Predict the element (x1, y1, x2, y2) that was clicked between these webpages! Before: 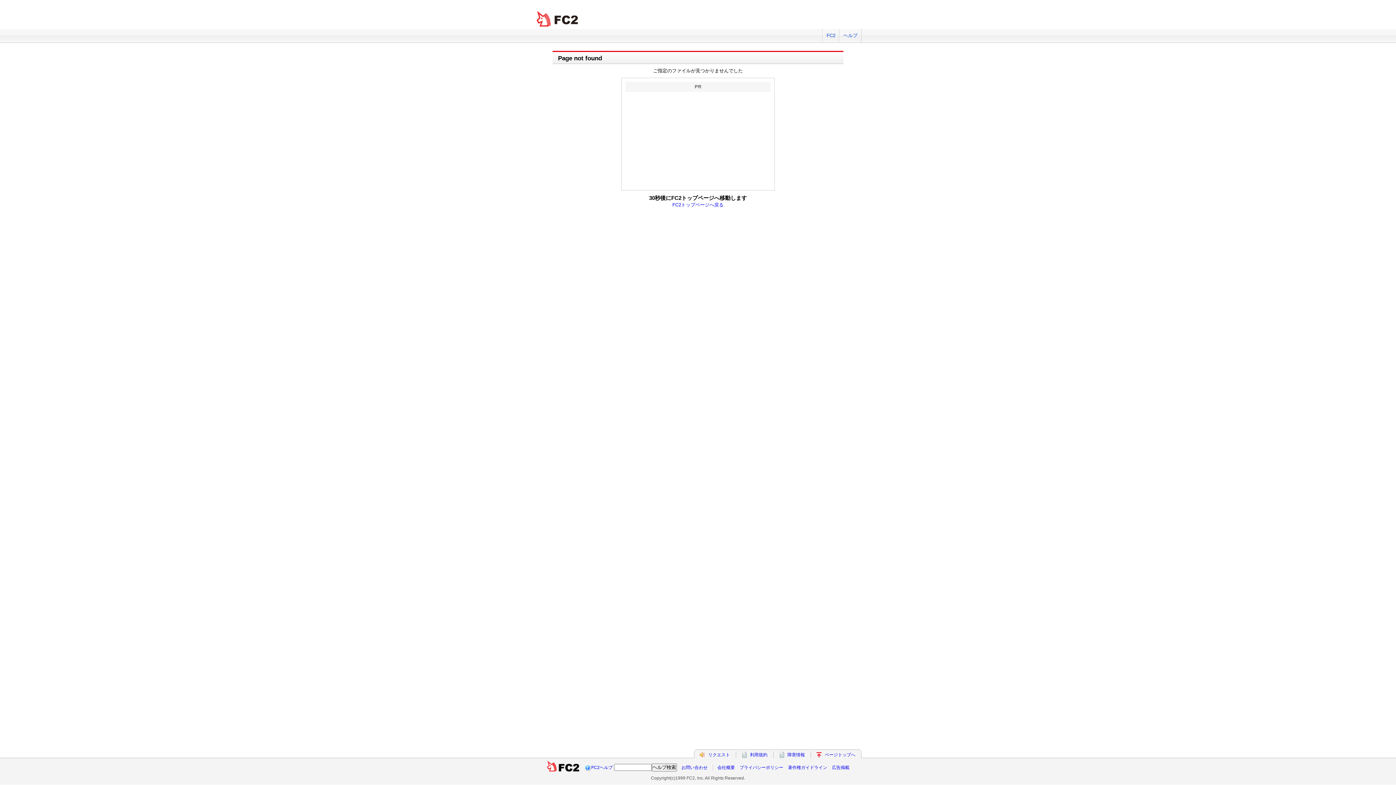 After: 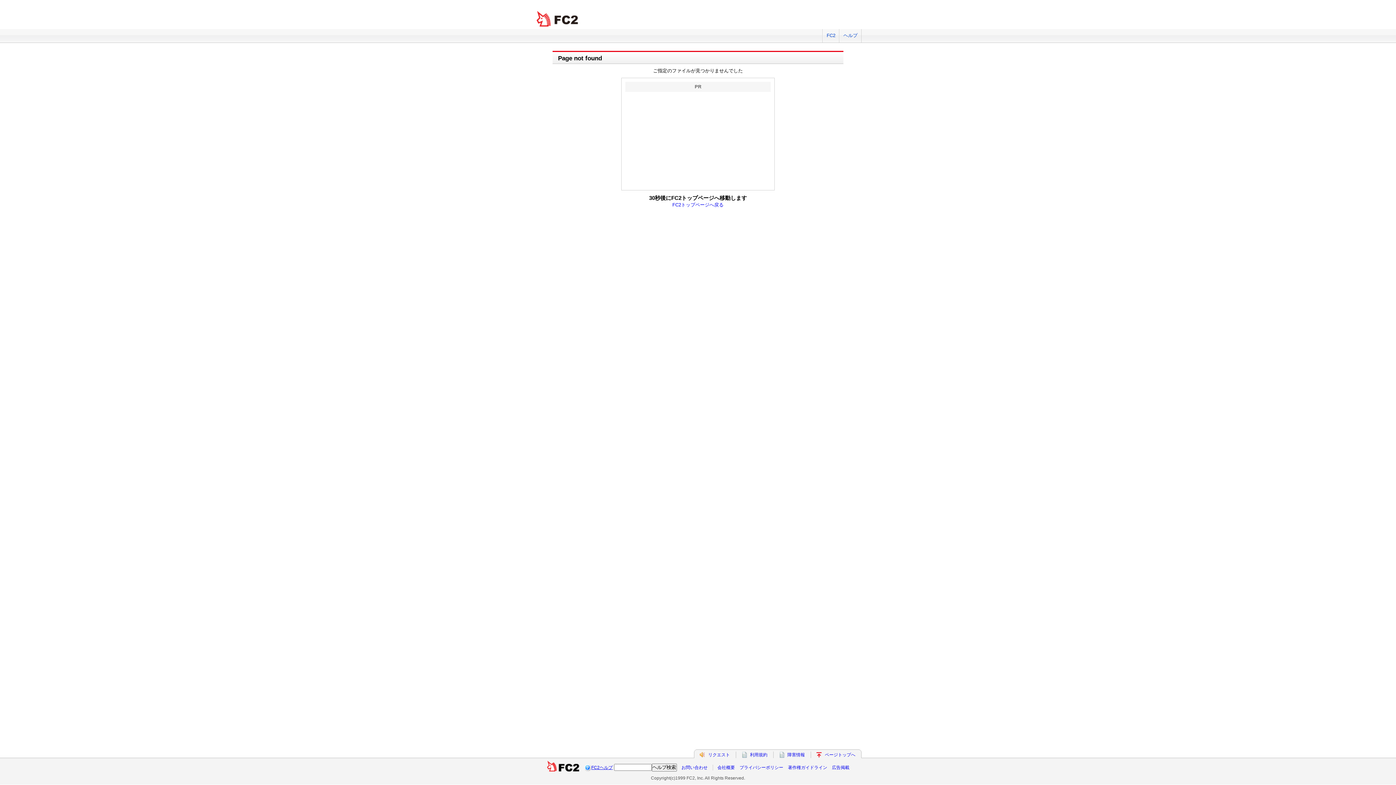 Action: bbox: (591, 765, 612, 770) label: FC2ヘルプ